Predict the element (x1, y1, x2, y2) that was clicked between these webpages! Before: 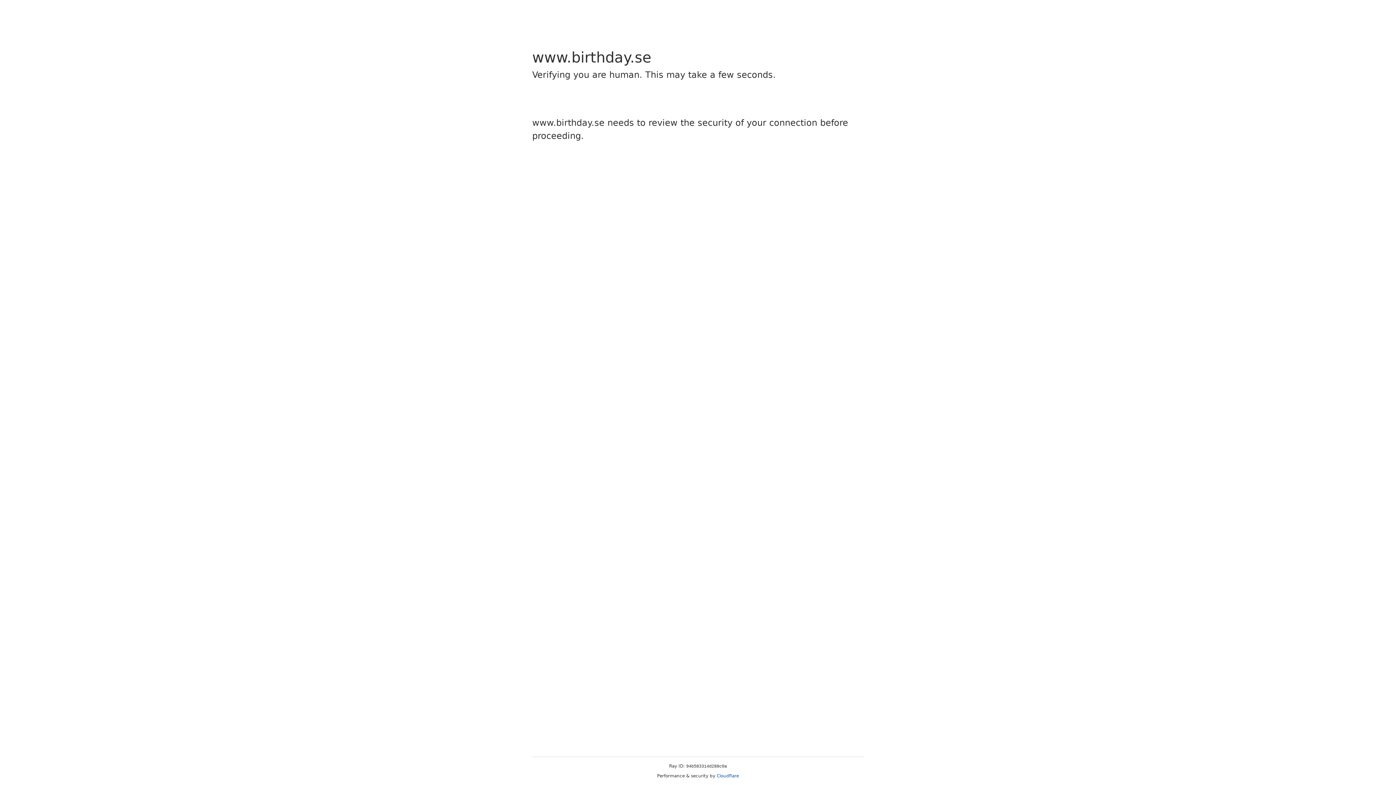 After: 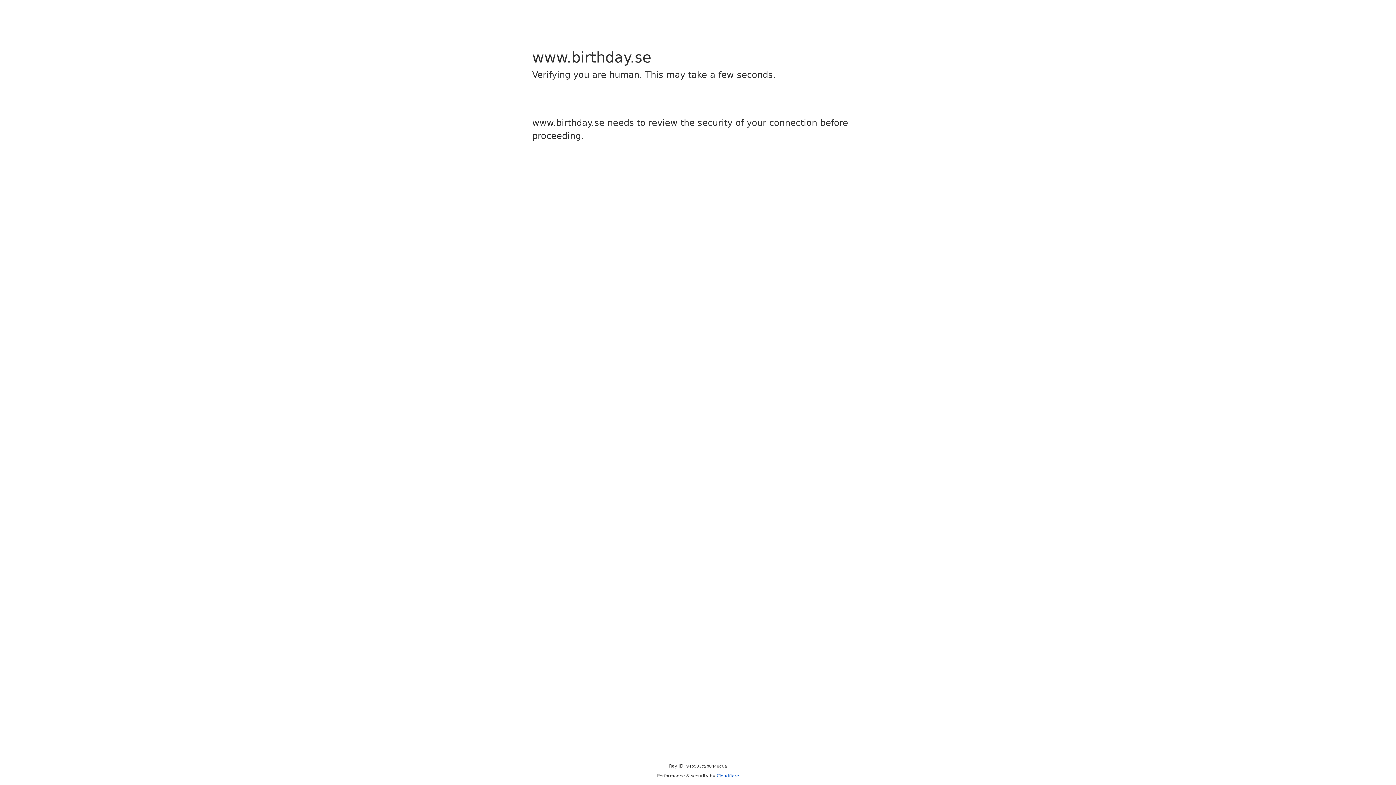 Action: bbox: (716, 773, 739, 778) label: Cloudflare